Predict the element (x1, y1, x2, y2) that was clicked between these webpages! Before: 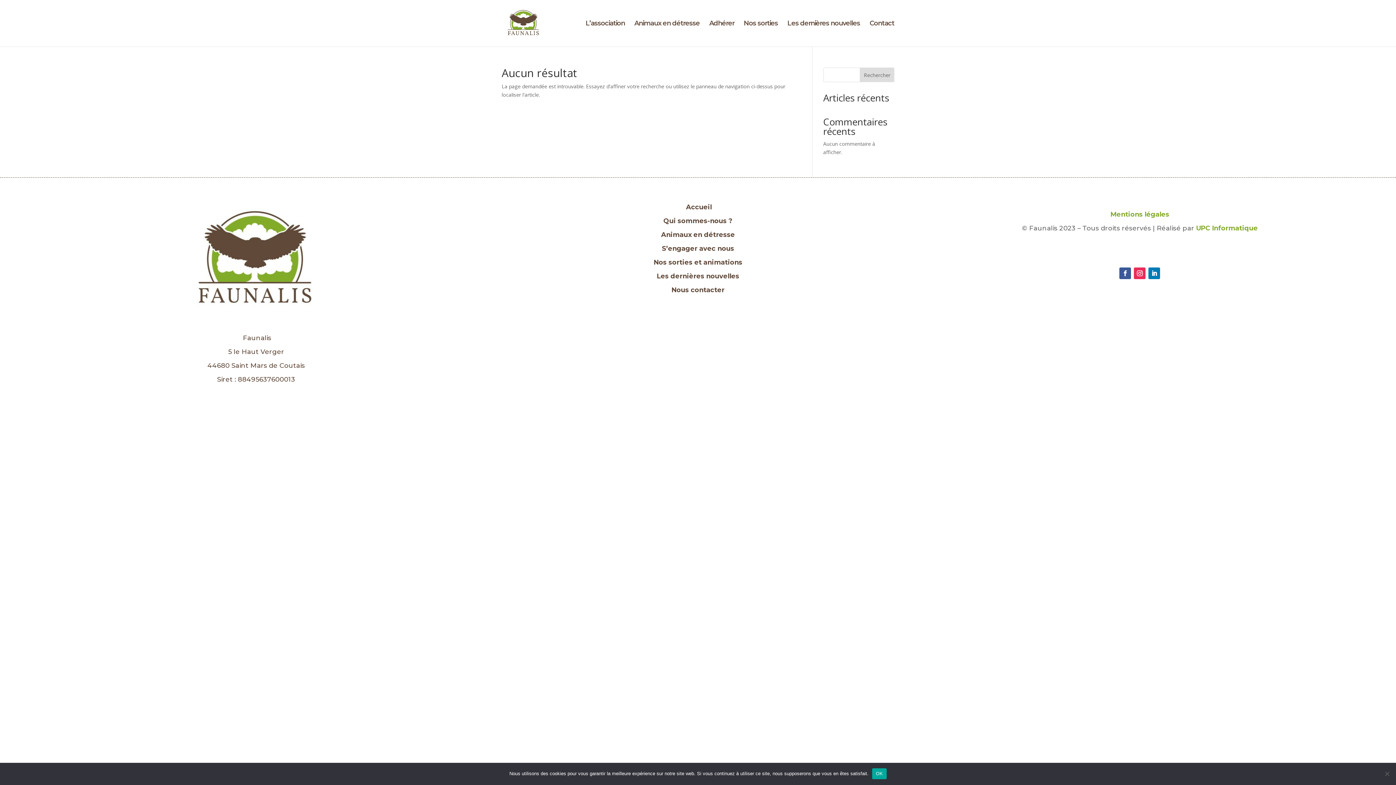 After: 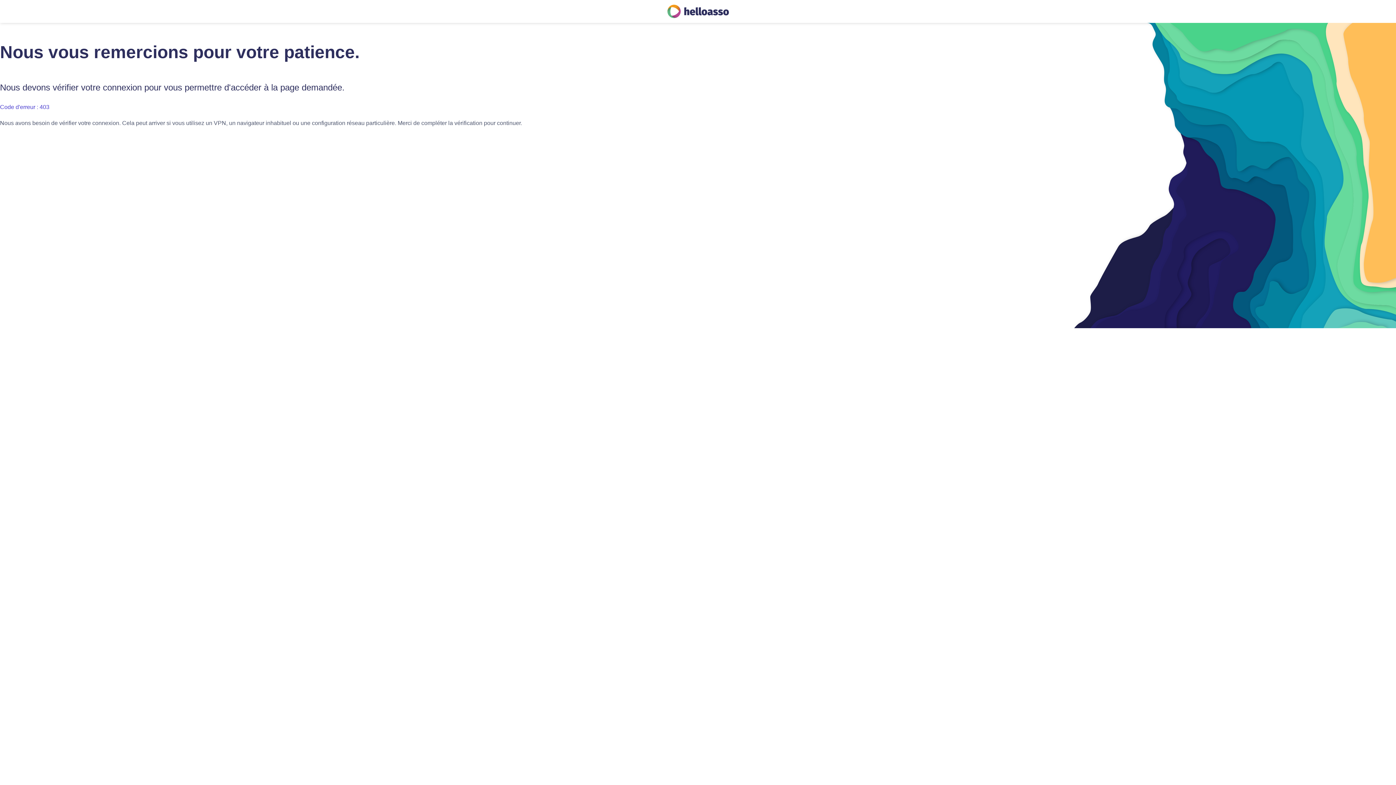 Action: bbox: (676, 301, 719, 307) label: Faire un don